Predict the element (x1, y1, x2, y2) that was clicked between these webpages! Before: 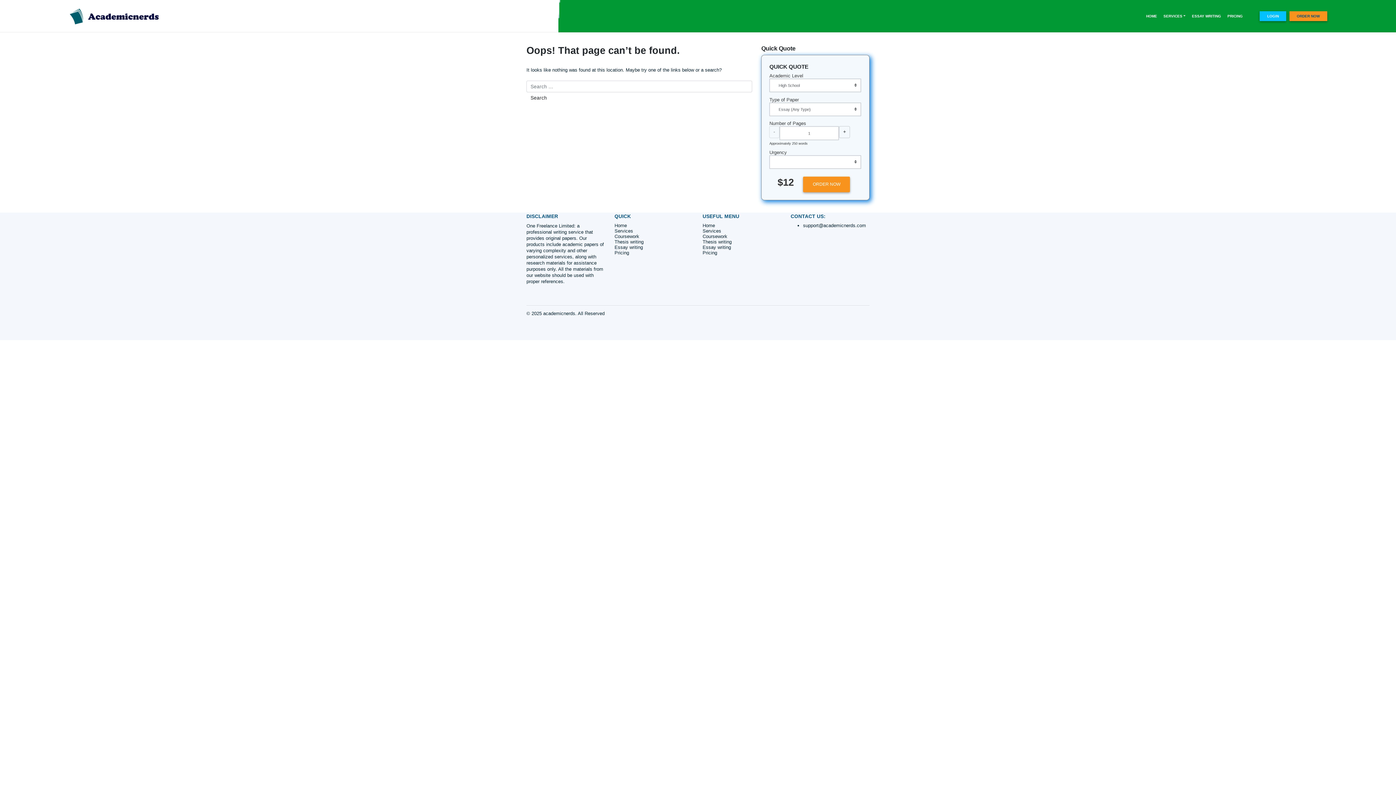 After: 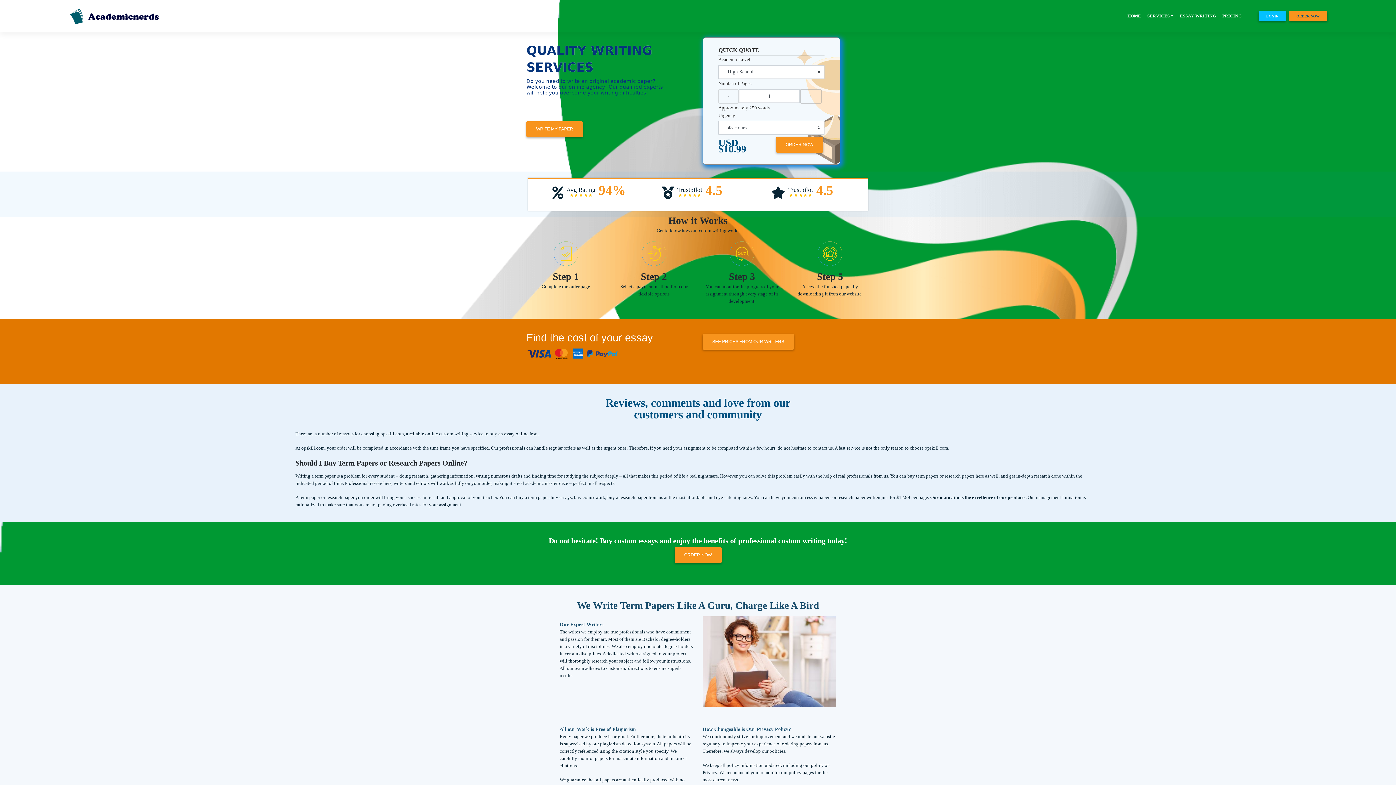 Action: bbox: (79, 14, 188, 22)